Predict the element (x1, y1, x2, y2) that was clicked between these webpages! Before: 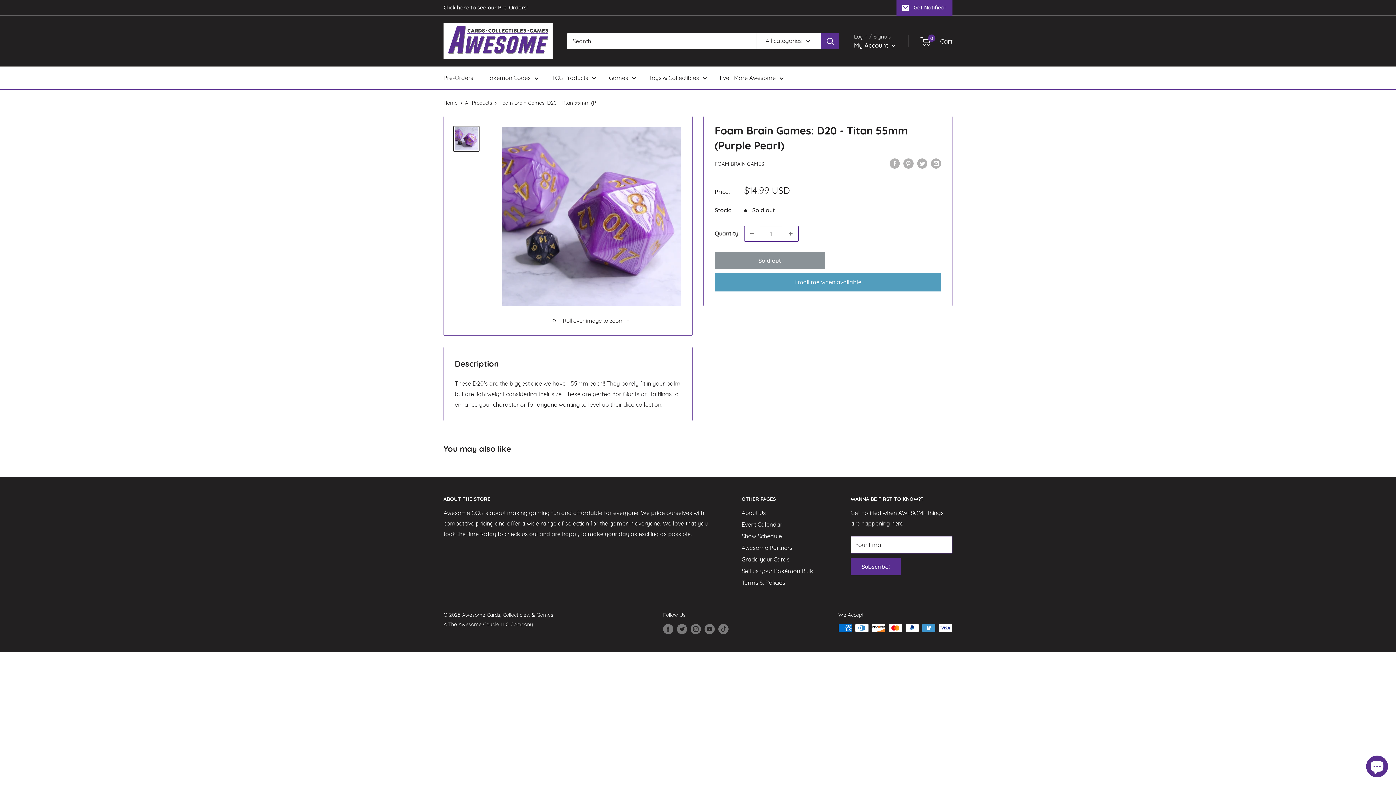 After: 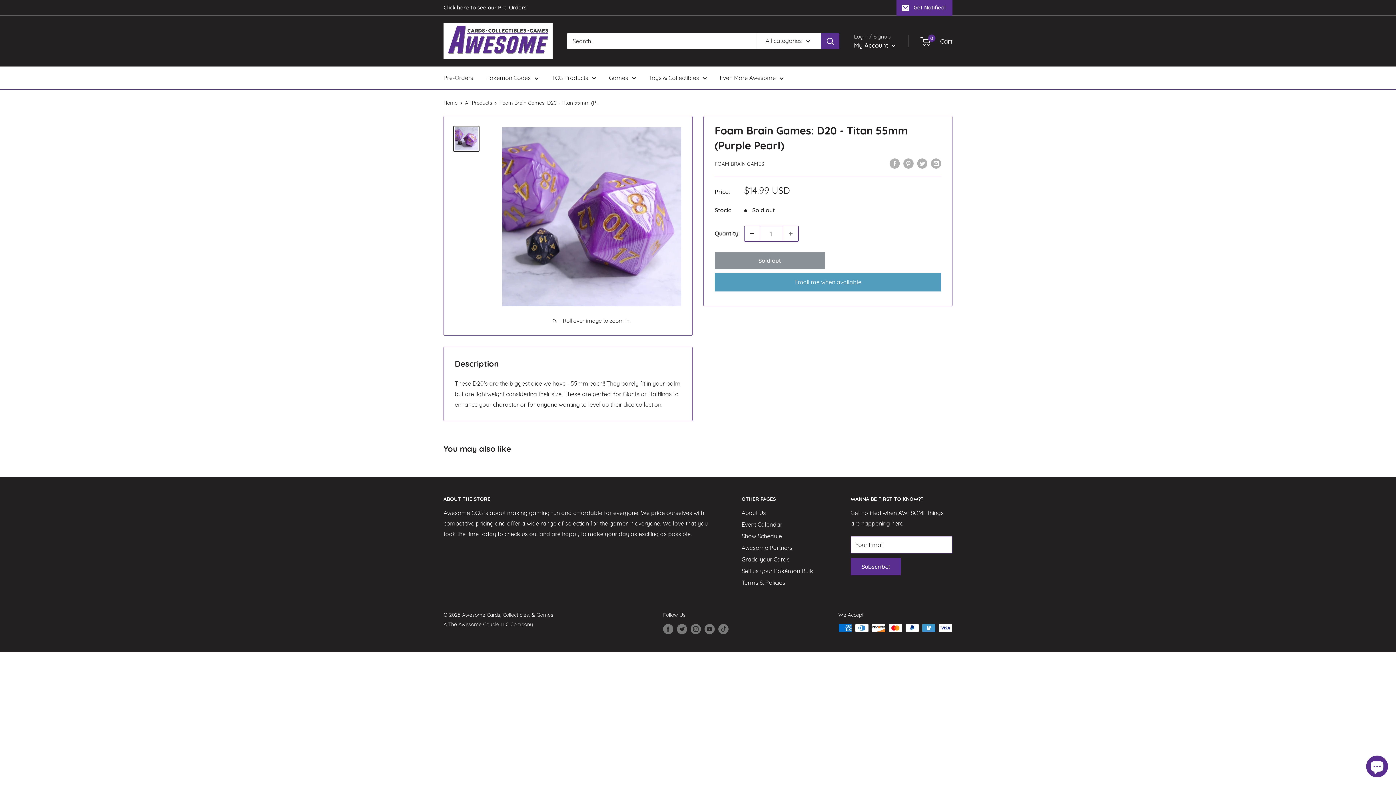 Action: label: Decrease quantity by 1 bbox: (744, 226, 760, 241)